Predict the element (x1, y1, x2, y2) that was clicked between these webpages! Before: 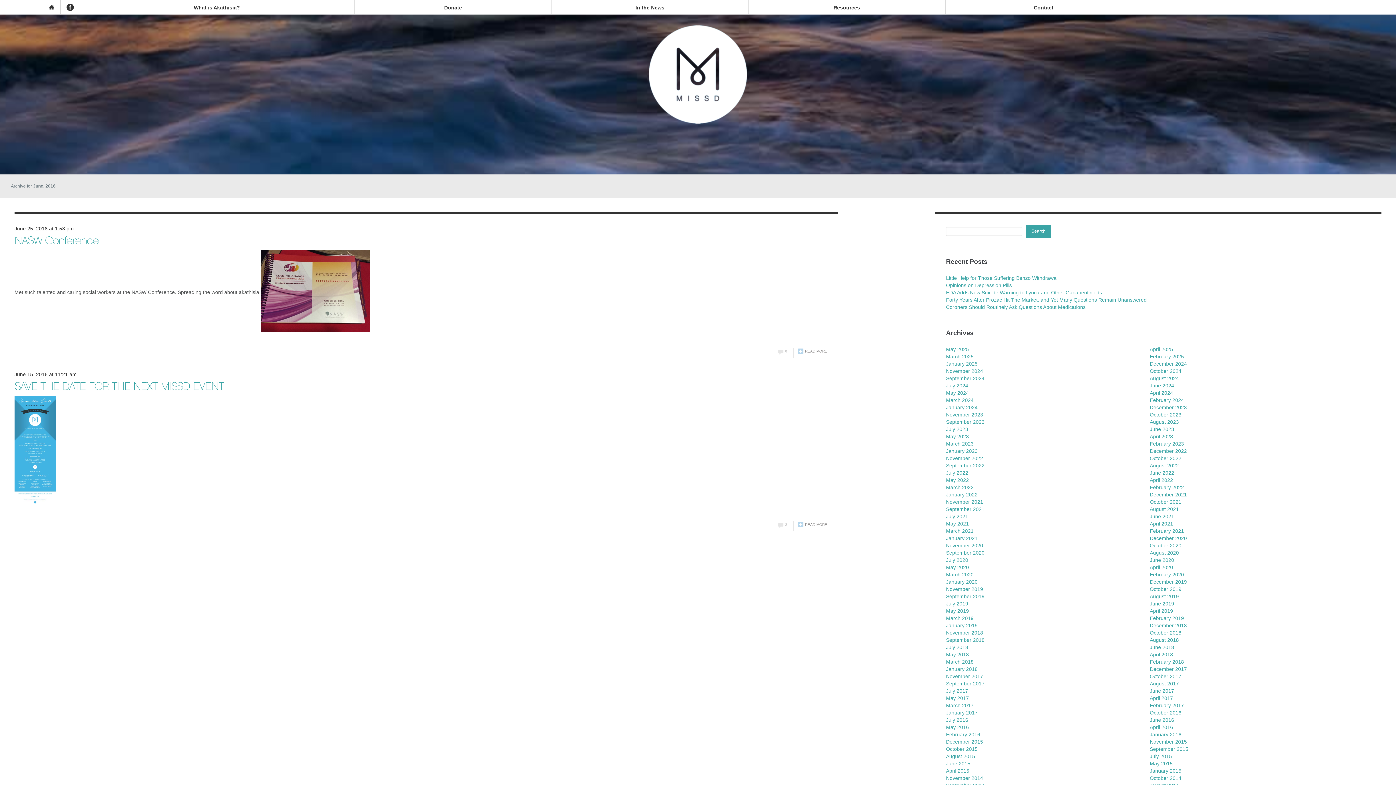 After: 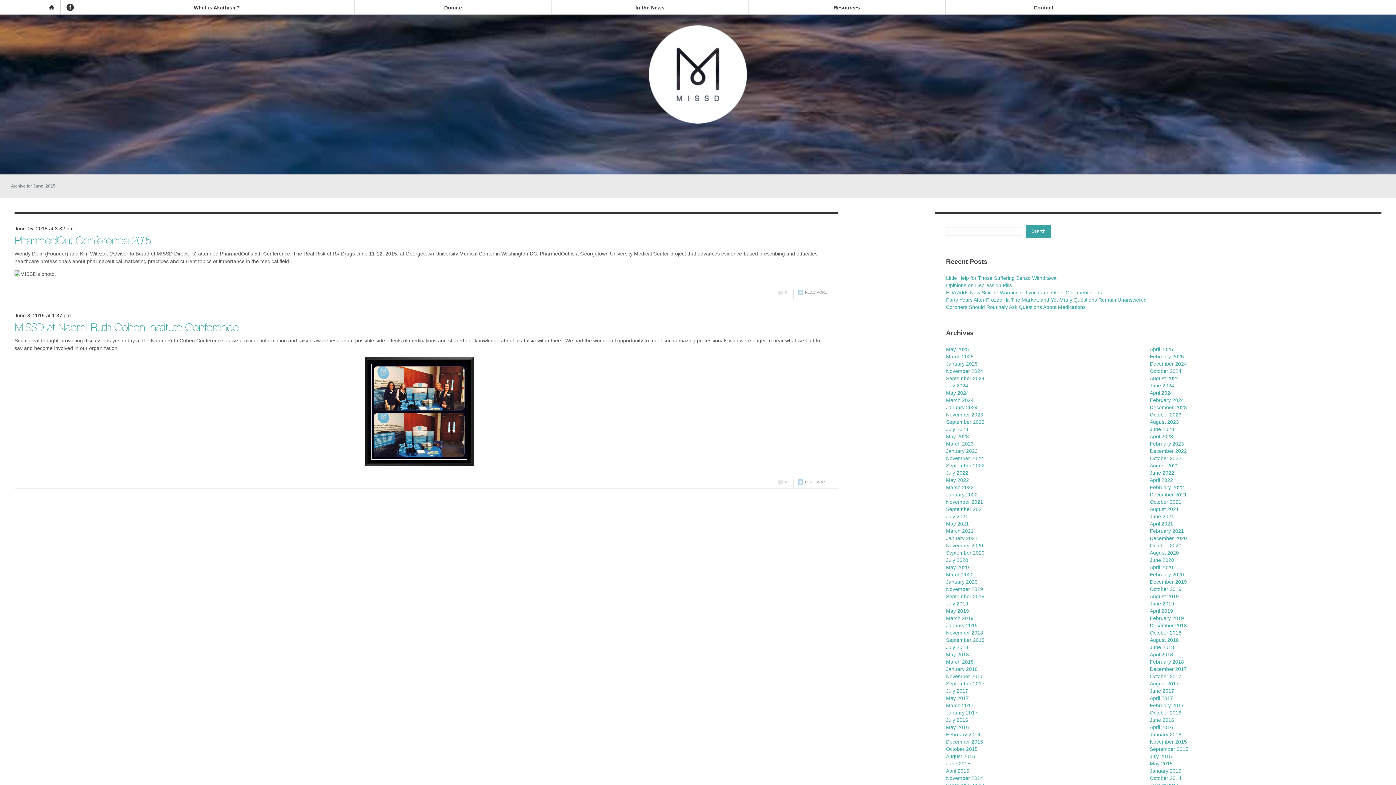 Action: label: June 2015 bbox: (946, 760, 970, 766)